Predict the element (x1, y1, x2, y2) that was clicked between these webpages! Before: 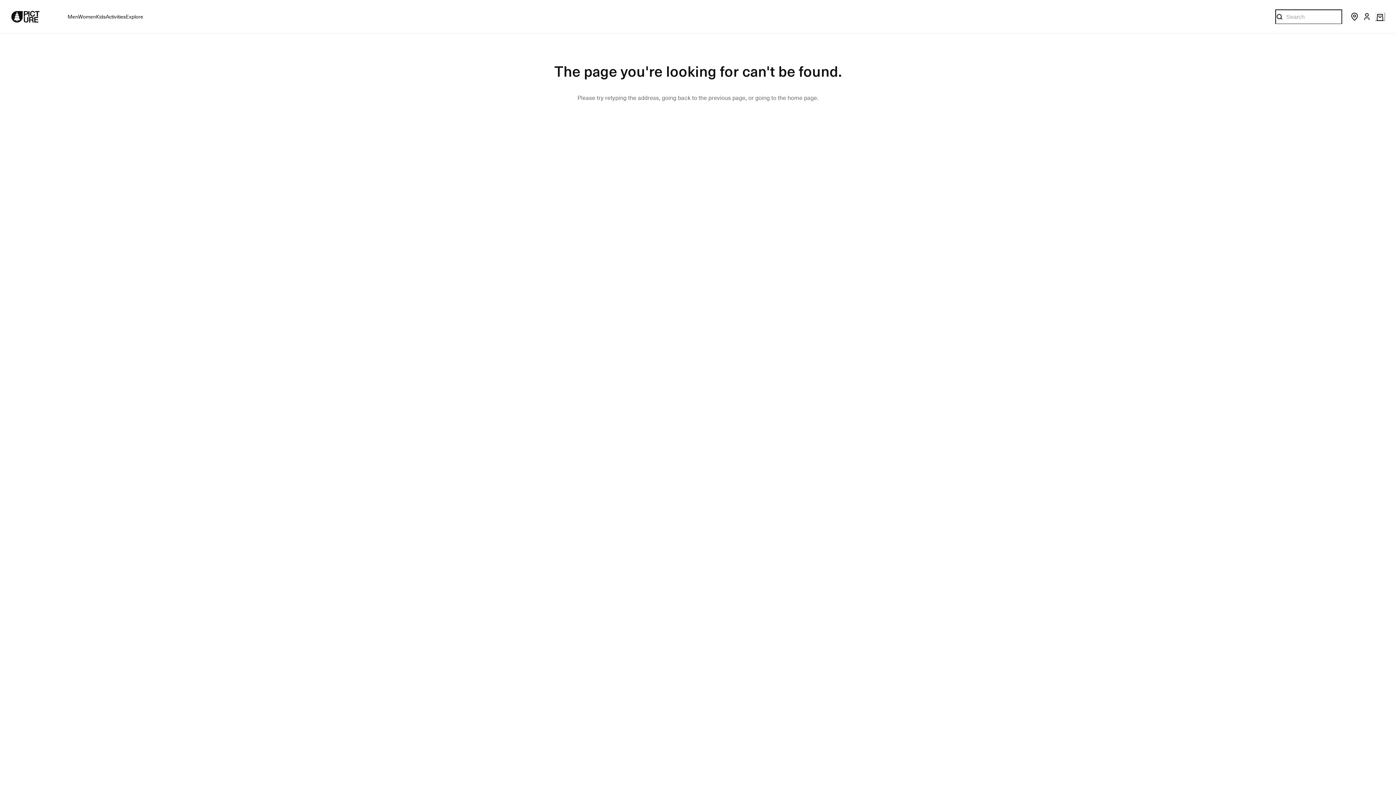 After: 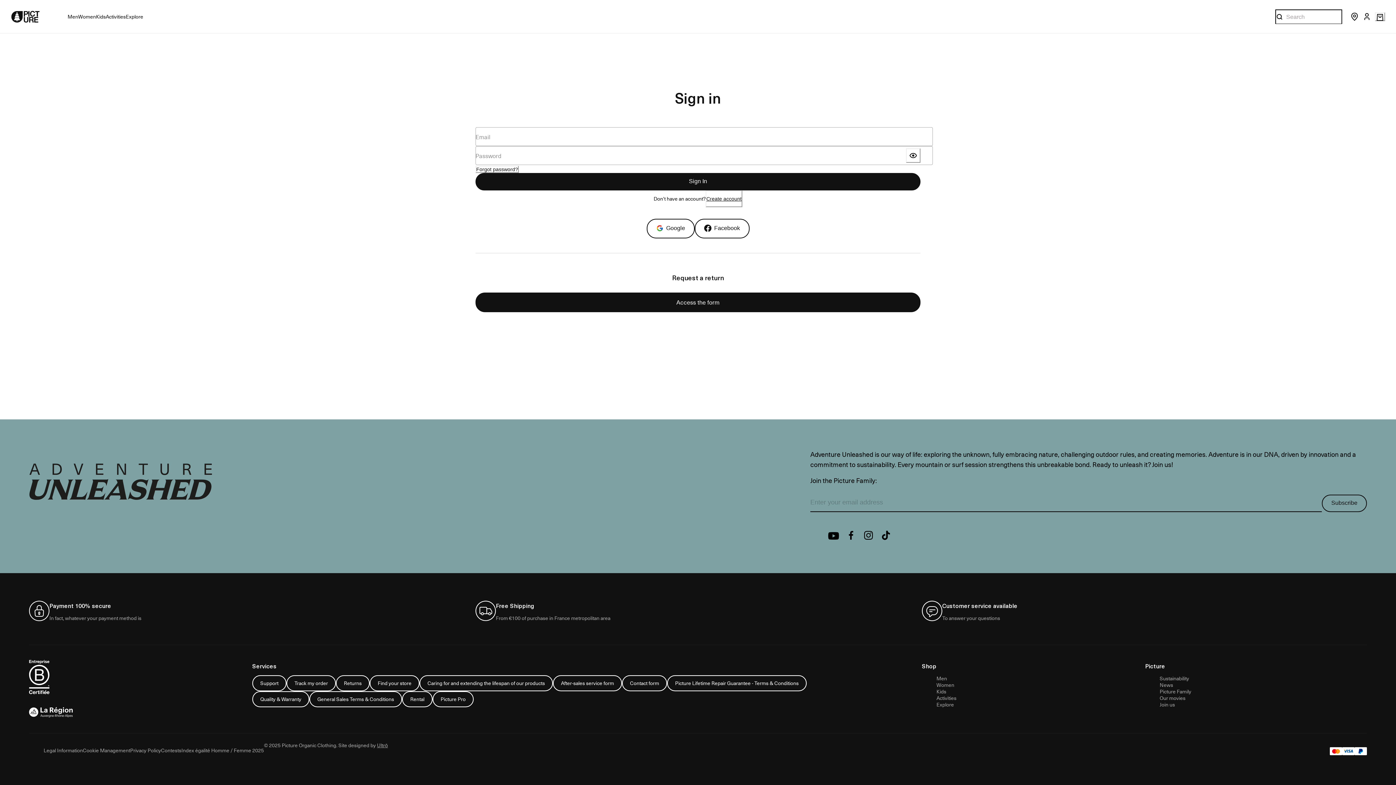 Action: label: Sign in bbox: (1359, 12, 1371, 21)